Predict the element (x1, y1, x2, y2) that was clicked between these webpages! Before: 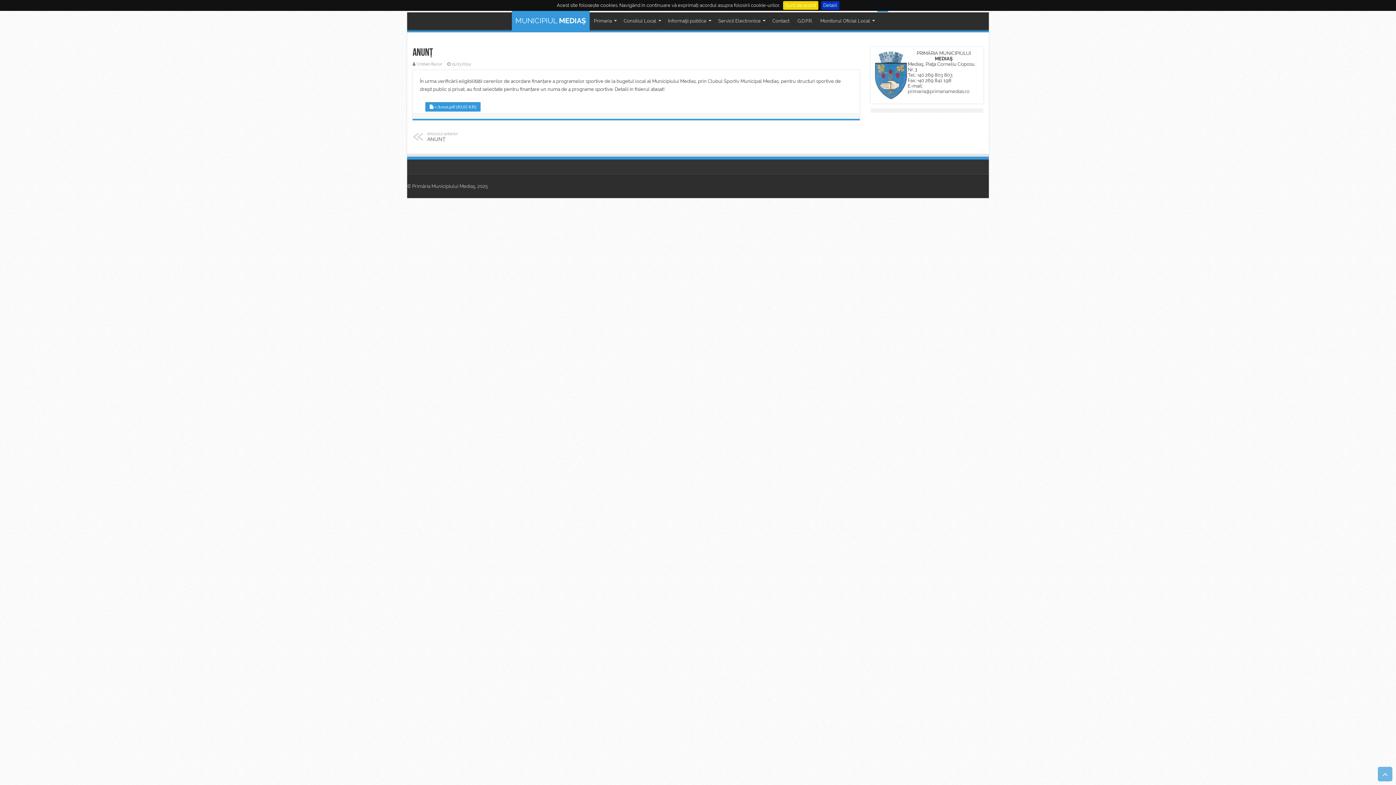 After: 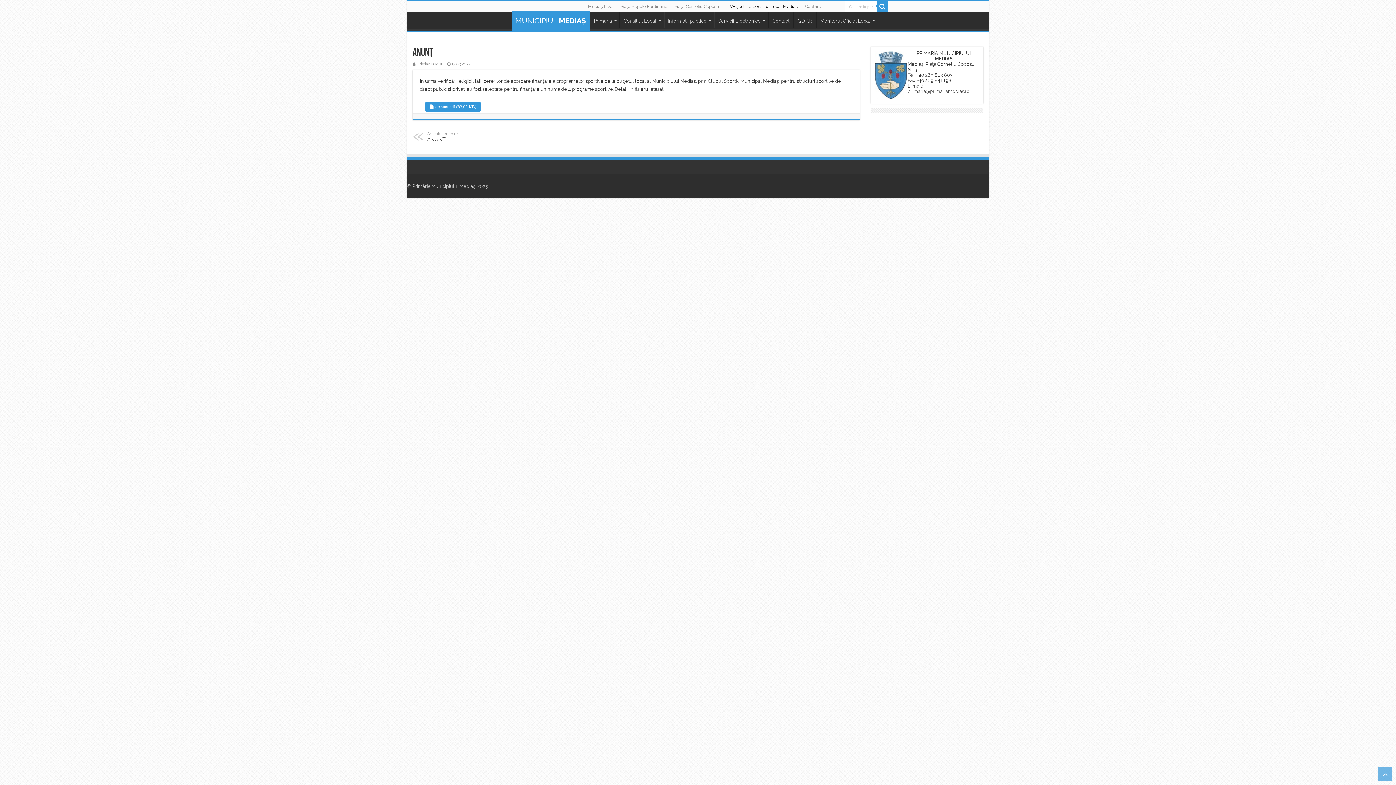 Action: bbox: (783, 1, 818, 9) label: Sunt de acord